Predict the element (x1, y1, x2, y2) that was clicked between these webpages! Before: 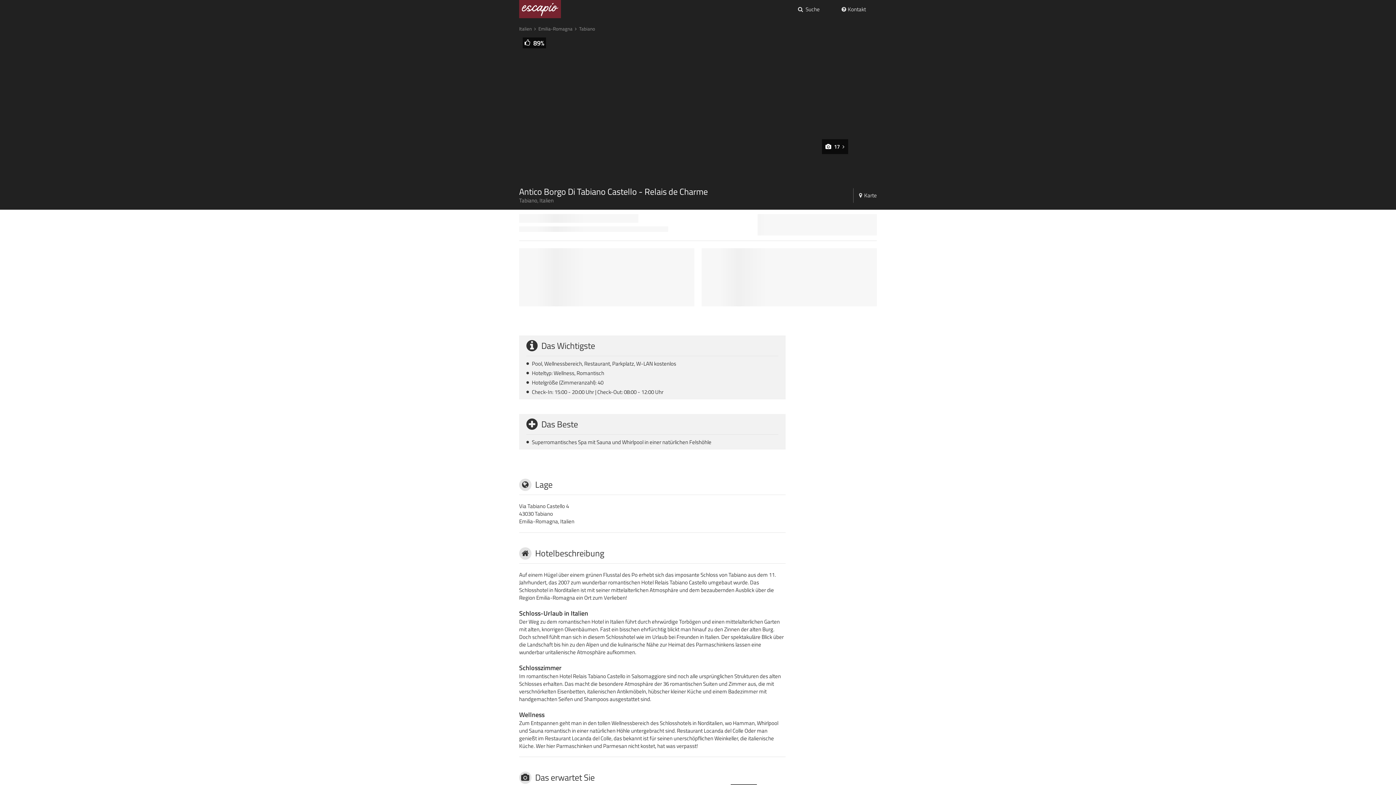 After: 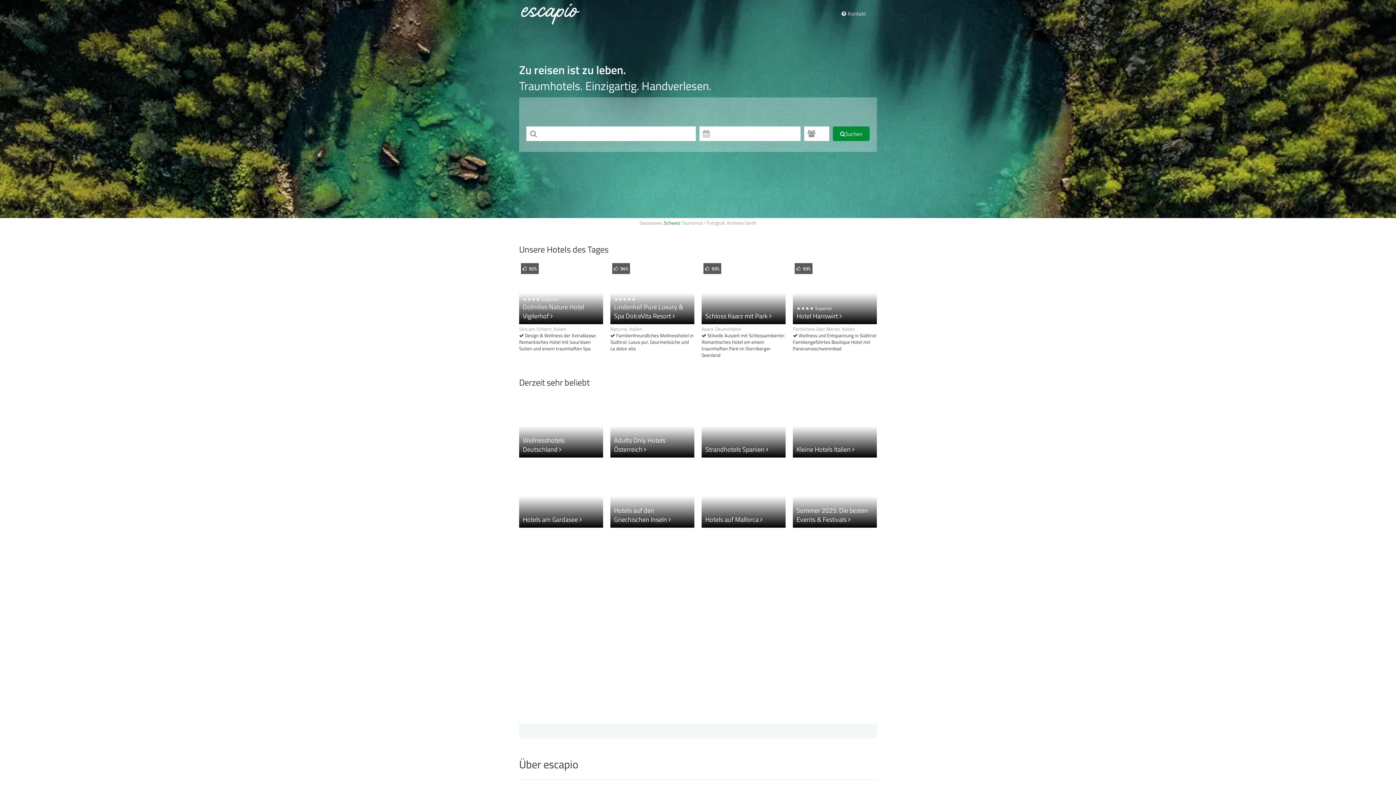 Action: bbox: (519, 0, 561, 18)